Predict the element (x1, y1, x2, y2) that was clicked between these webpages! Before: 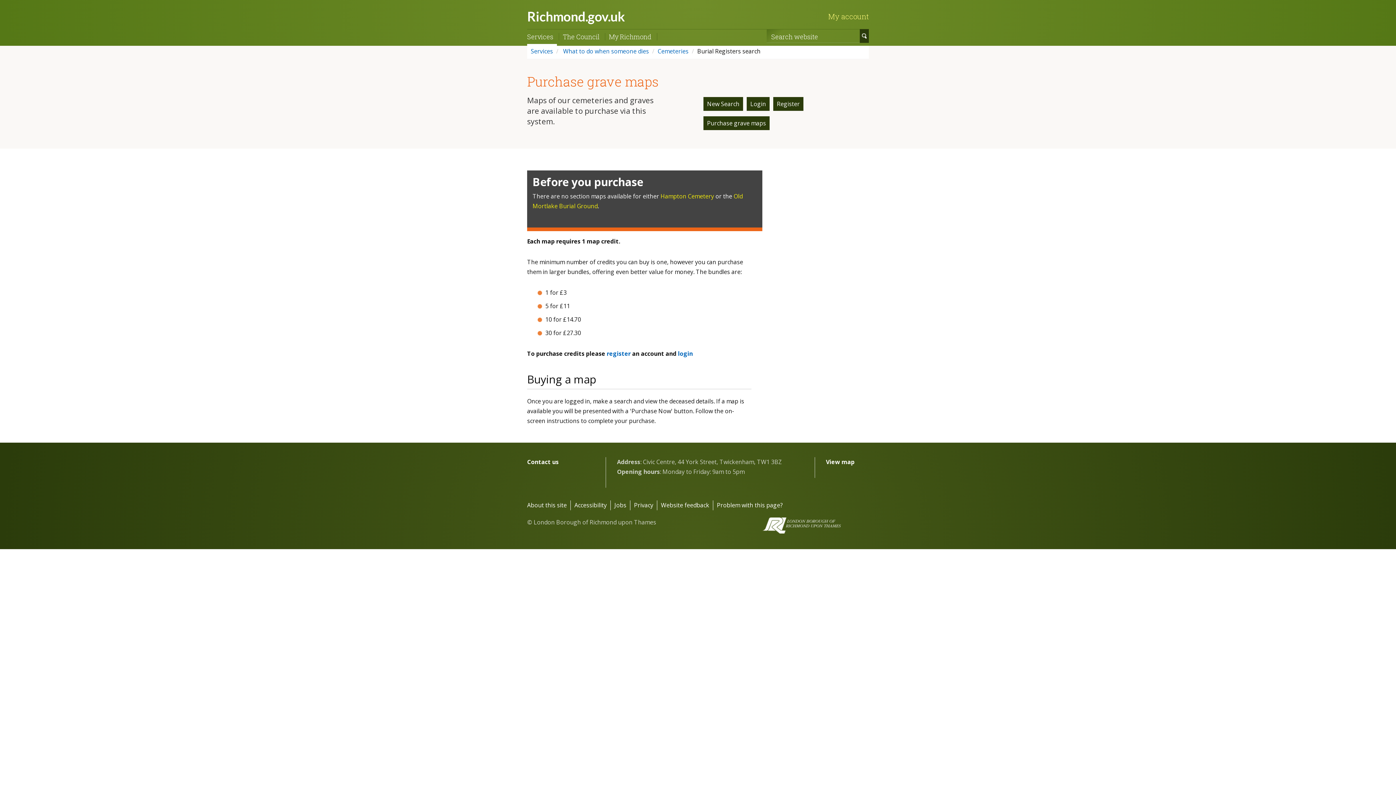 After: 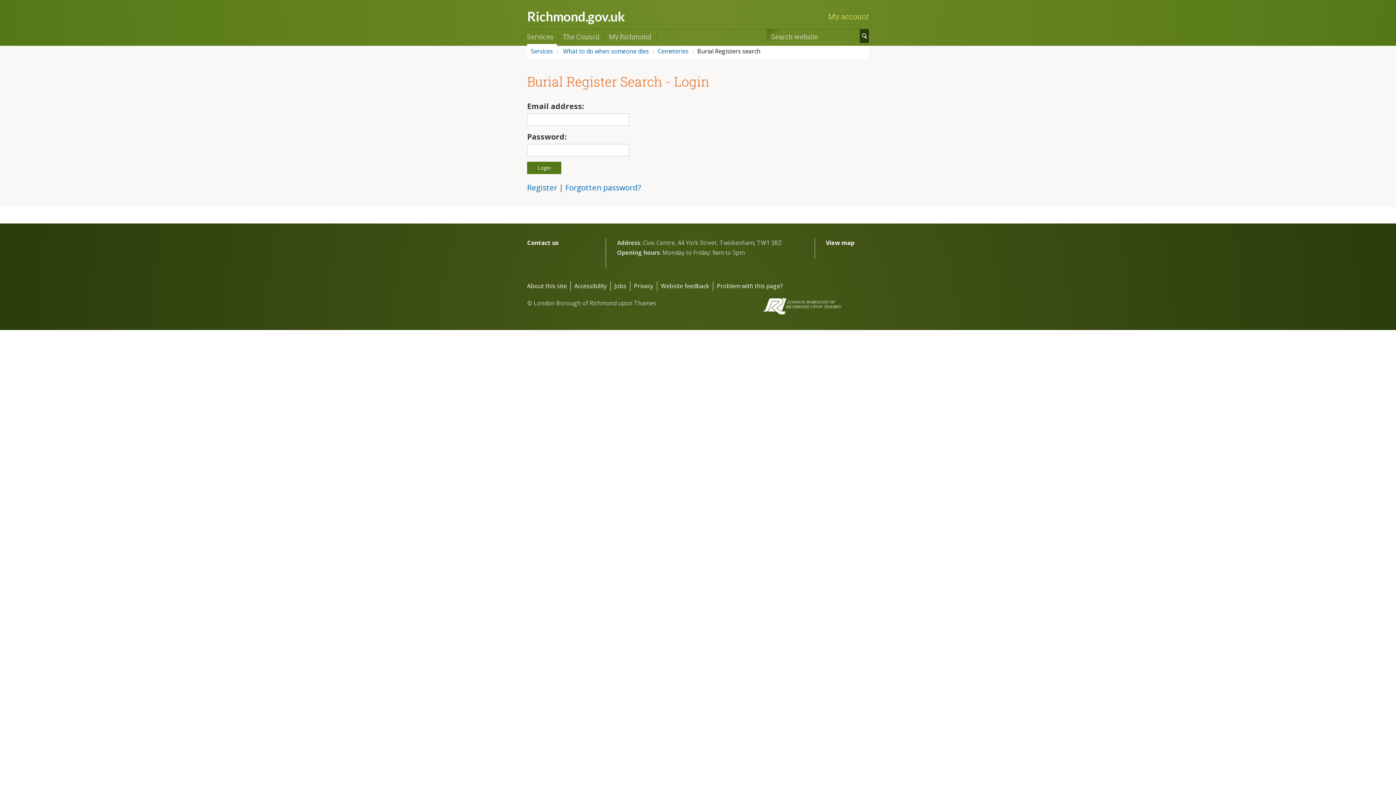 Action: bbox: (746, 97, 769, 110) label: Login